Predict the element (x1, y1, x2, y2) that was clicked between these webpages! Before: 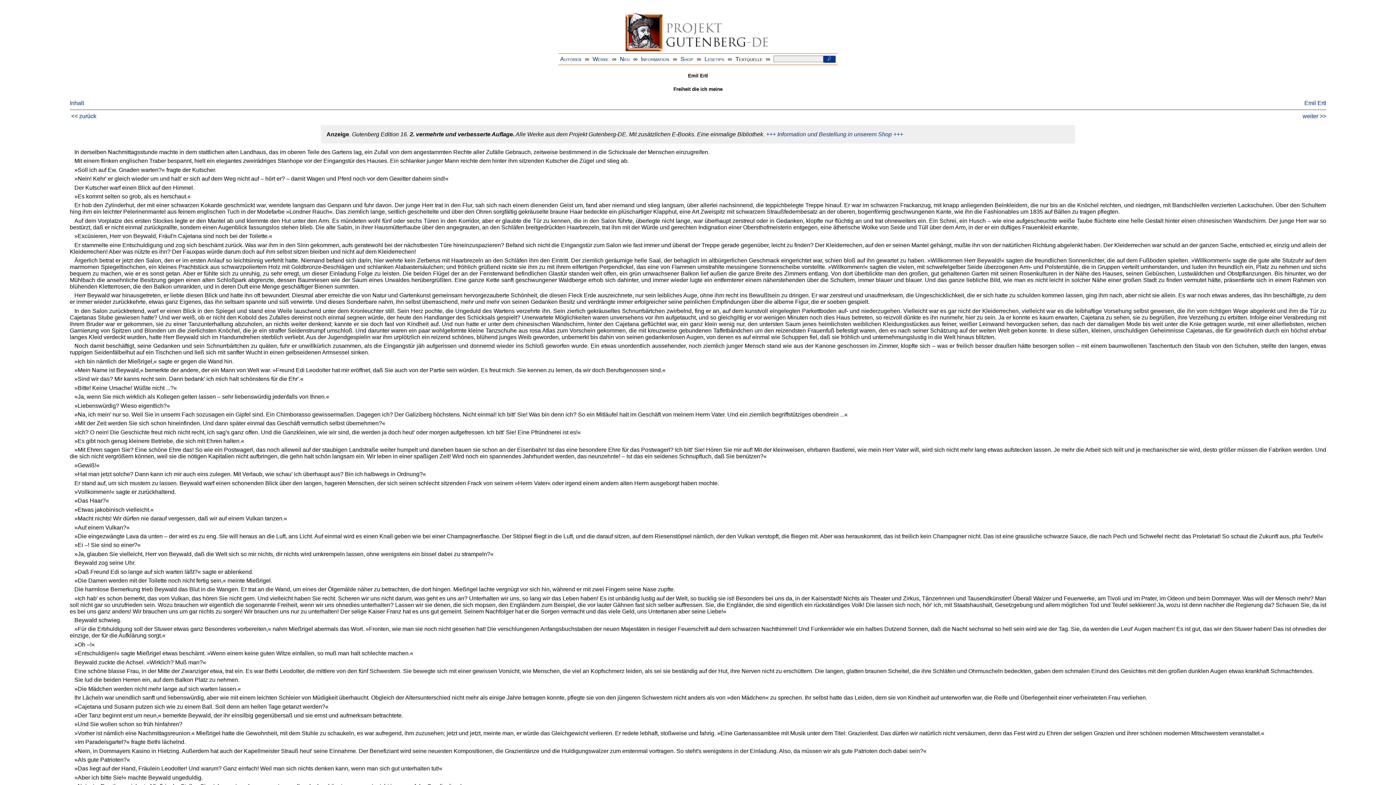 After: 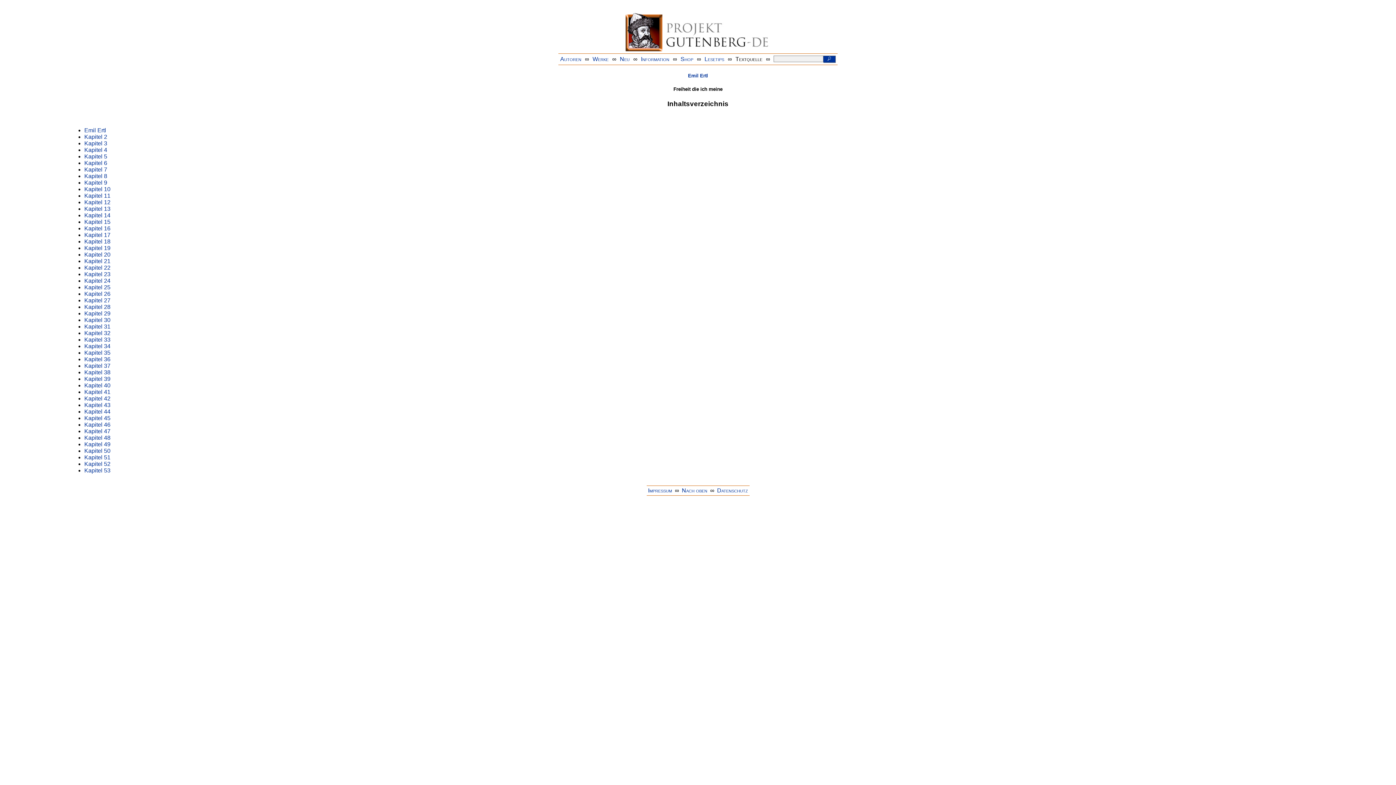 Action: label: Inhalt bbox: (69, 100, 84, 106)